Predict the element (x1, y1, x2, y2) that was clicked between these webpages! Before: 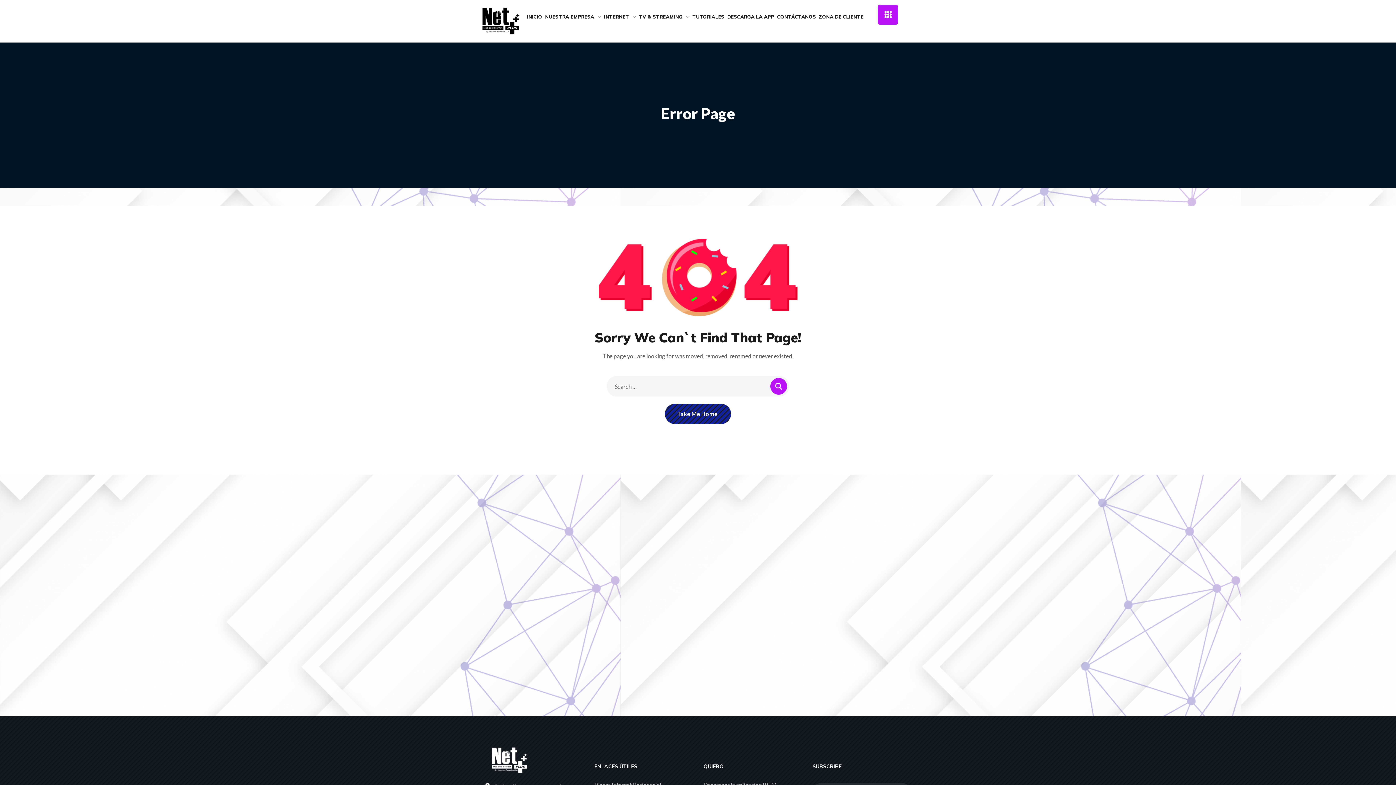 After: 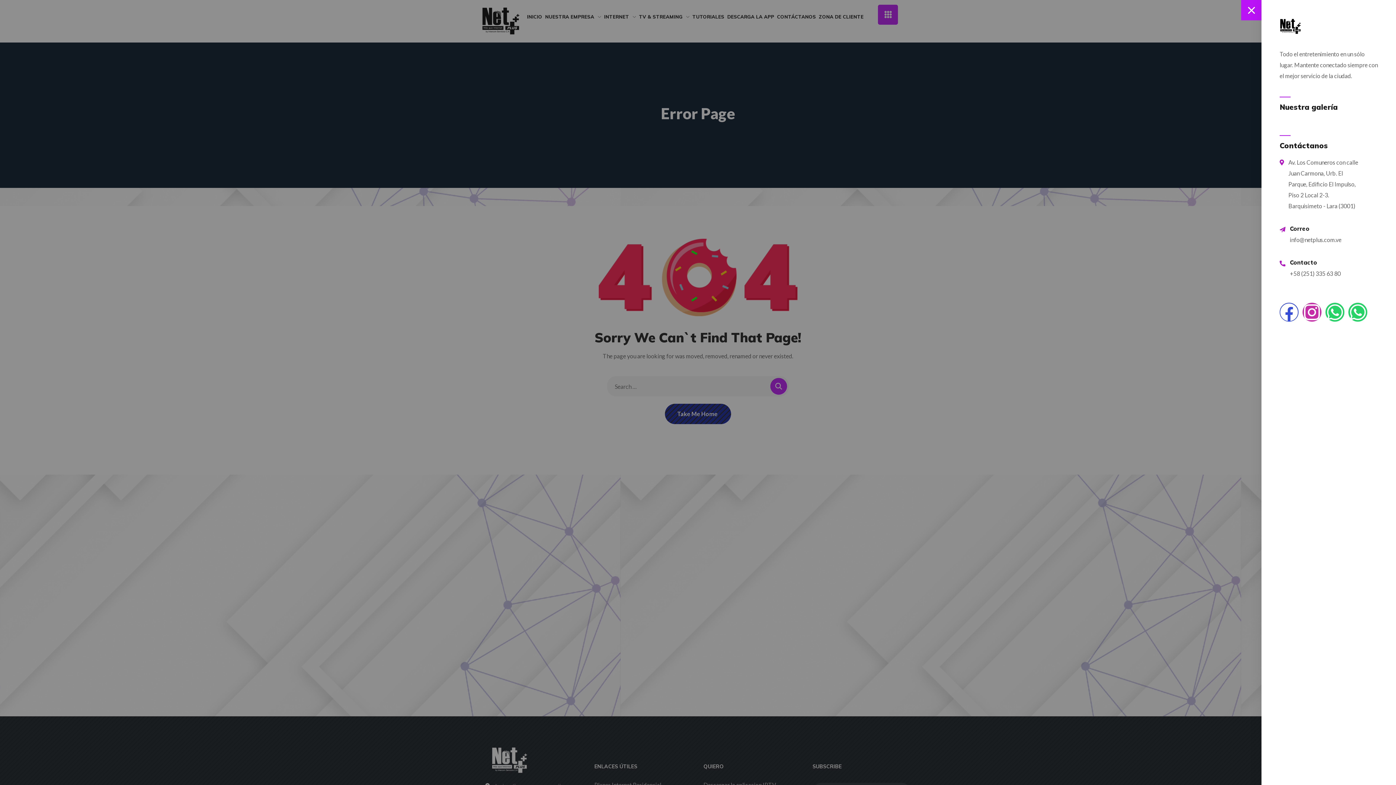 Action: bbox: (878, 4, 898, 24)